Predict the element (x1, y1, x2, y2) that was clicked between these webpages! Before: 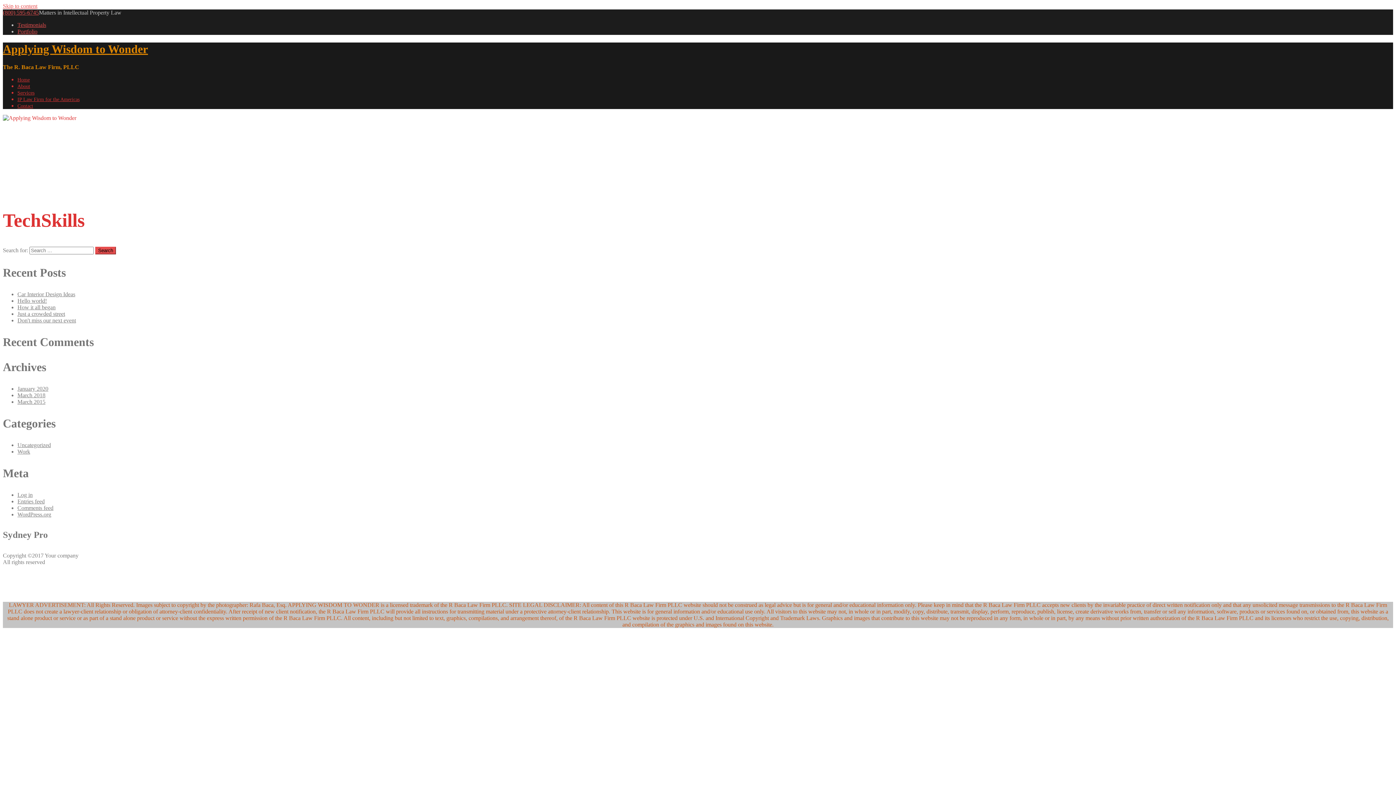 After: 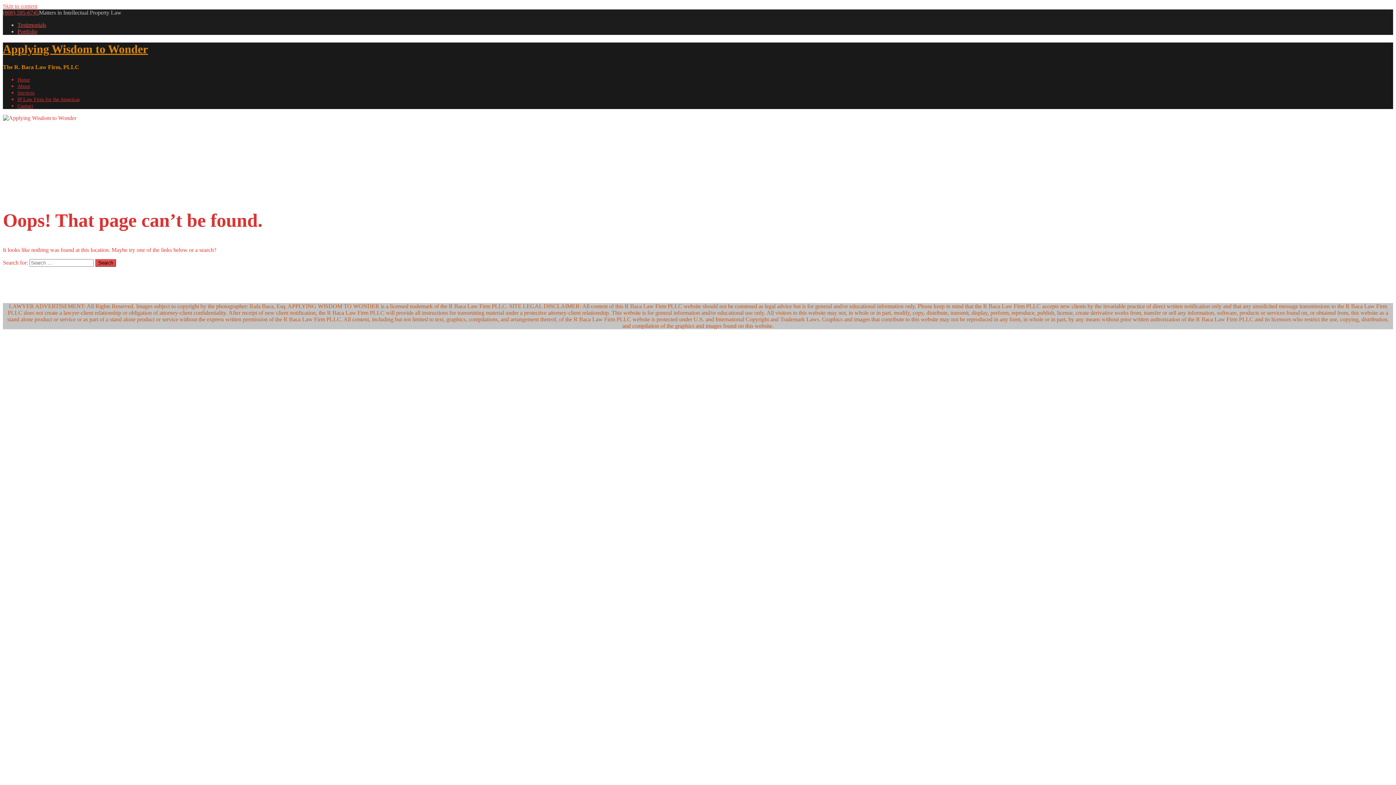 Action: label: Portfolio bbox: (17, 28, 37, 34)